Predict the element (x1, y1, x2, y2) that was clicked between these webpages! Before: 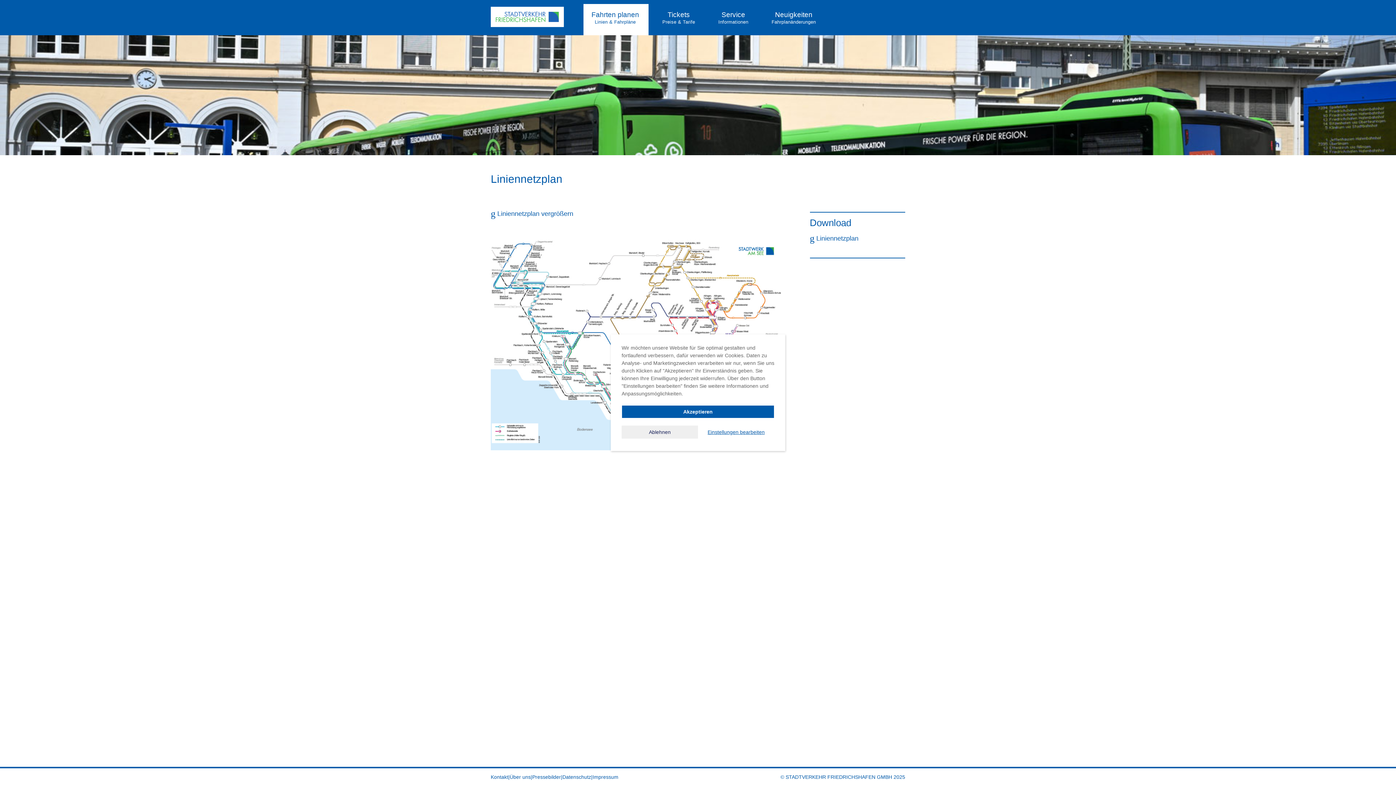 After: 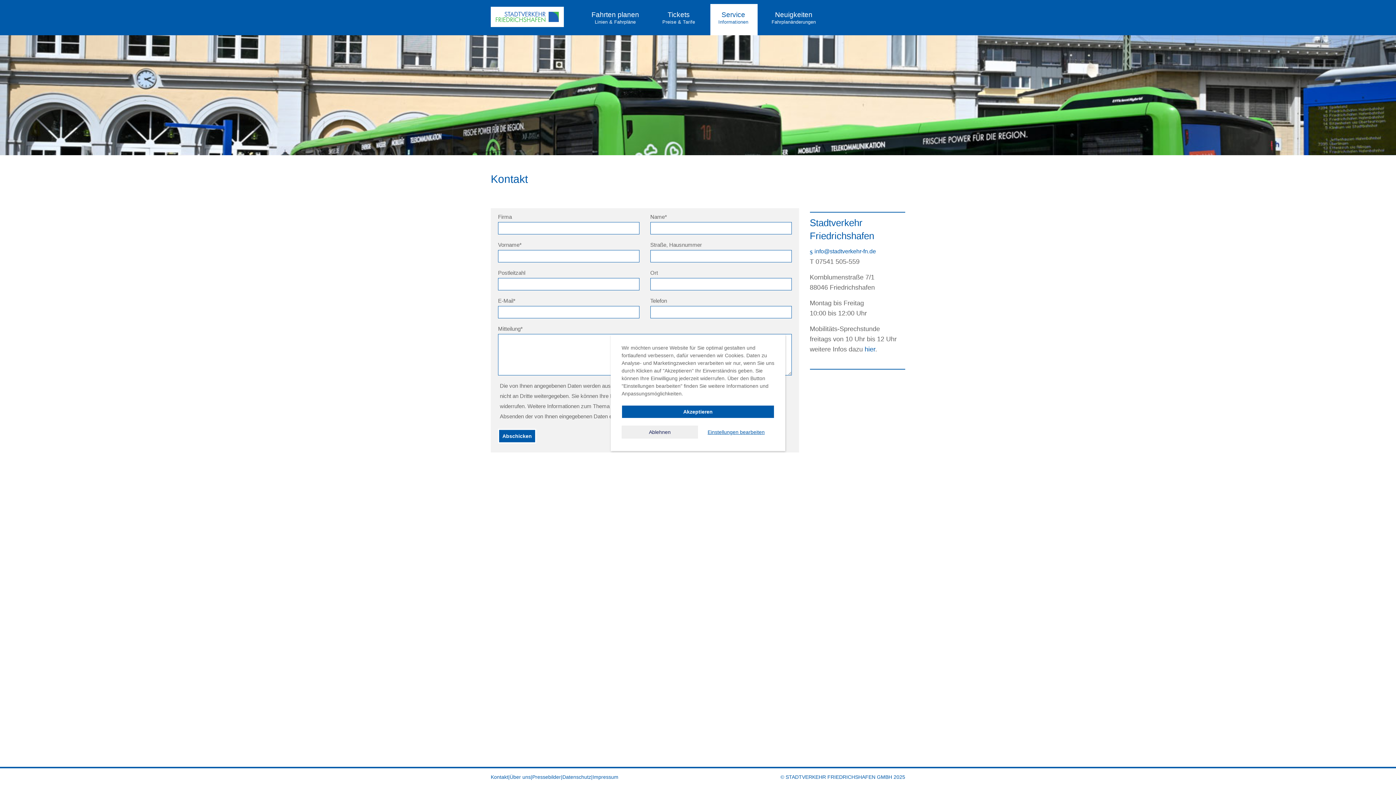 Action: label: Kontakt bbox: (490, 774, 508, 780)